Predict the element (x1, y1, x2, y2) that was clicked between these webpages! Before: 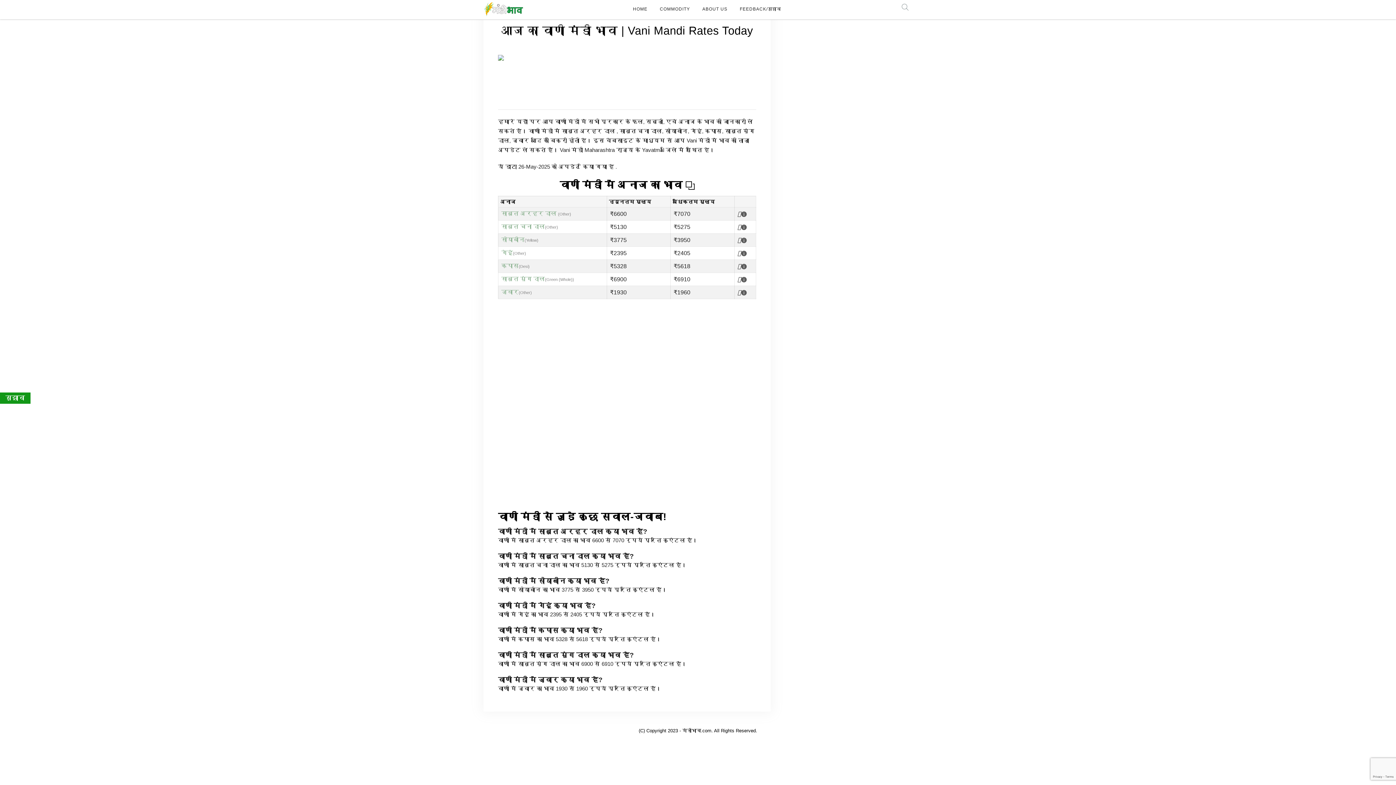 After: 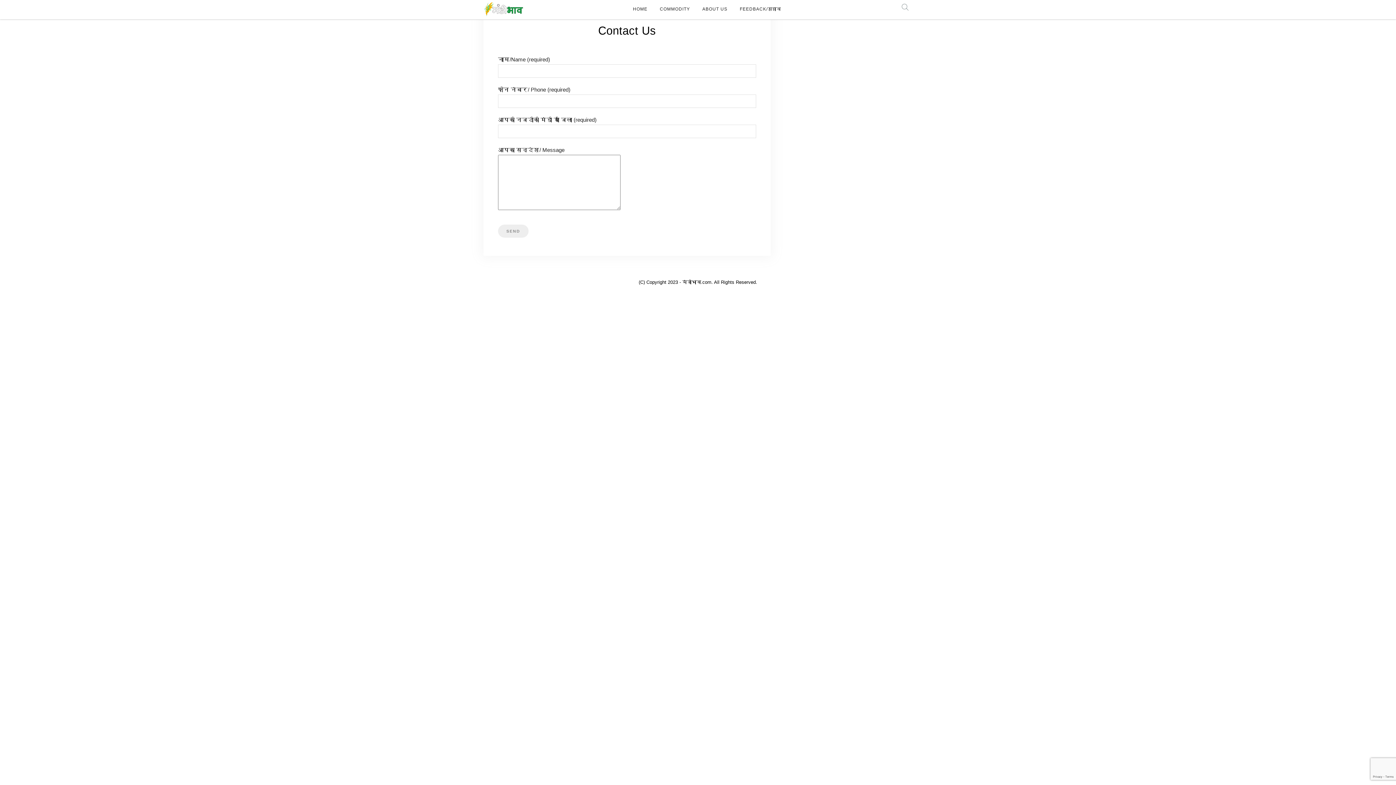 Action: label: FEEDBACK/सुझाव bbox: (740, 0, 781, 18)